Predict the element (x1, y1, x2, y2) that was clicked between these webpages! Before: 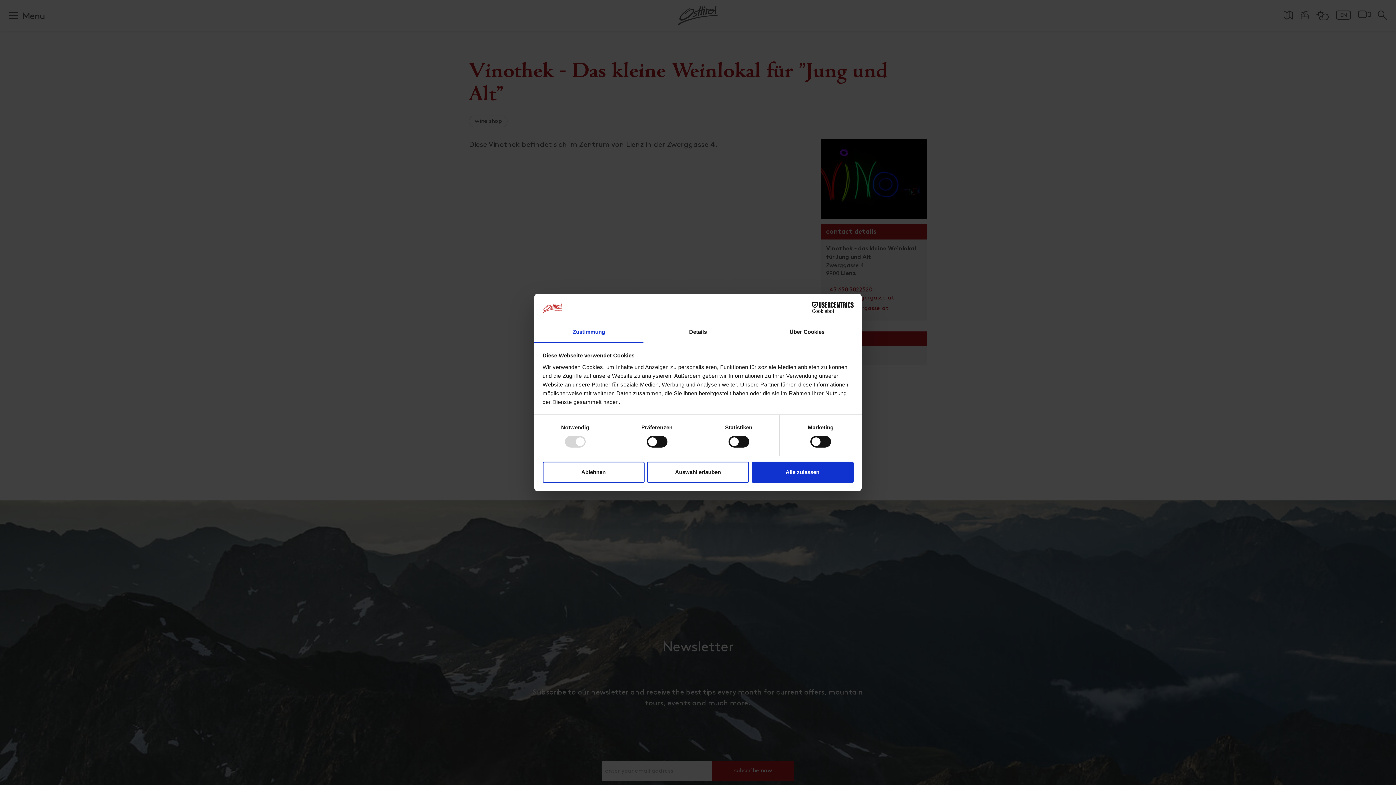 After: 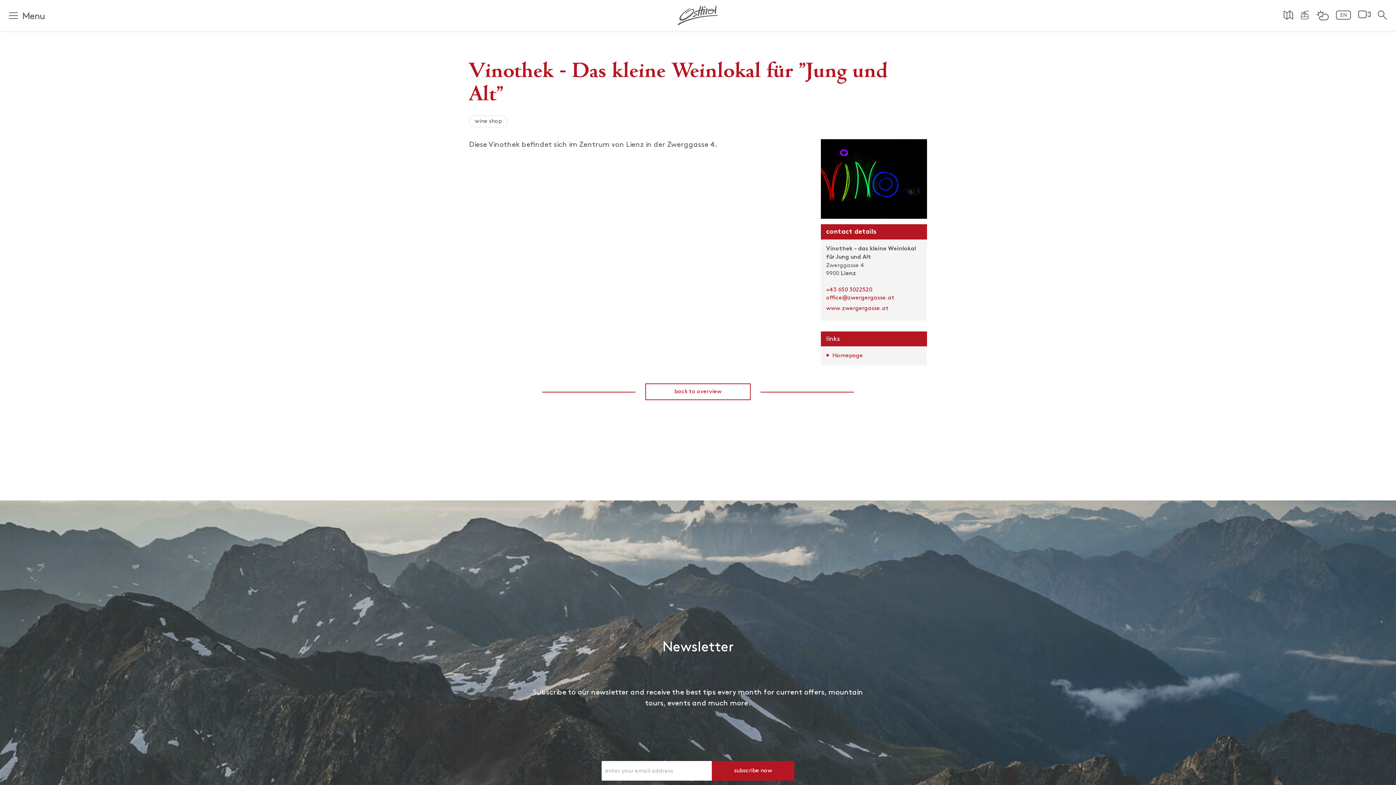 Action: label: Ablehnen bbox: (542, 461, 644, 482)